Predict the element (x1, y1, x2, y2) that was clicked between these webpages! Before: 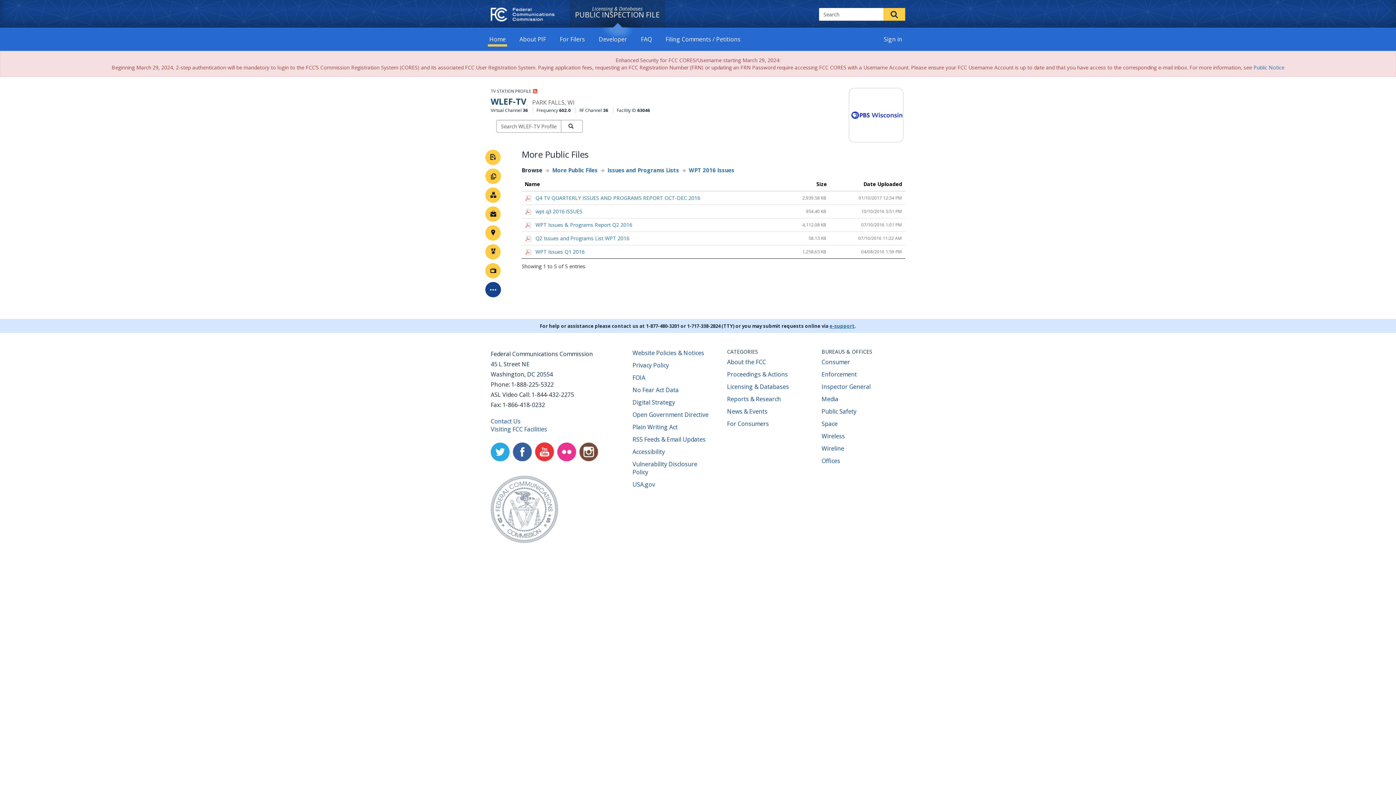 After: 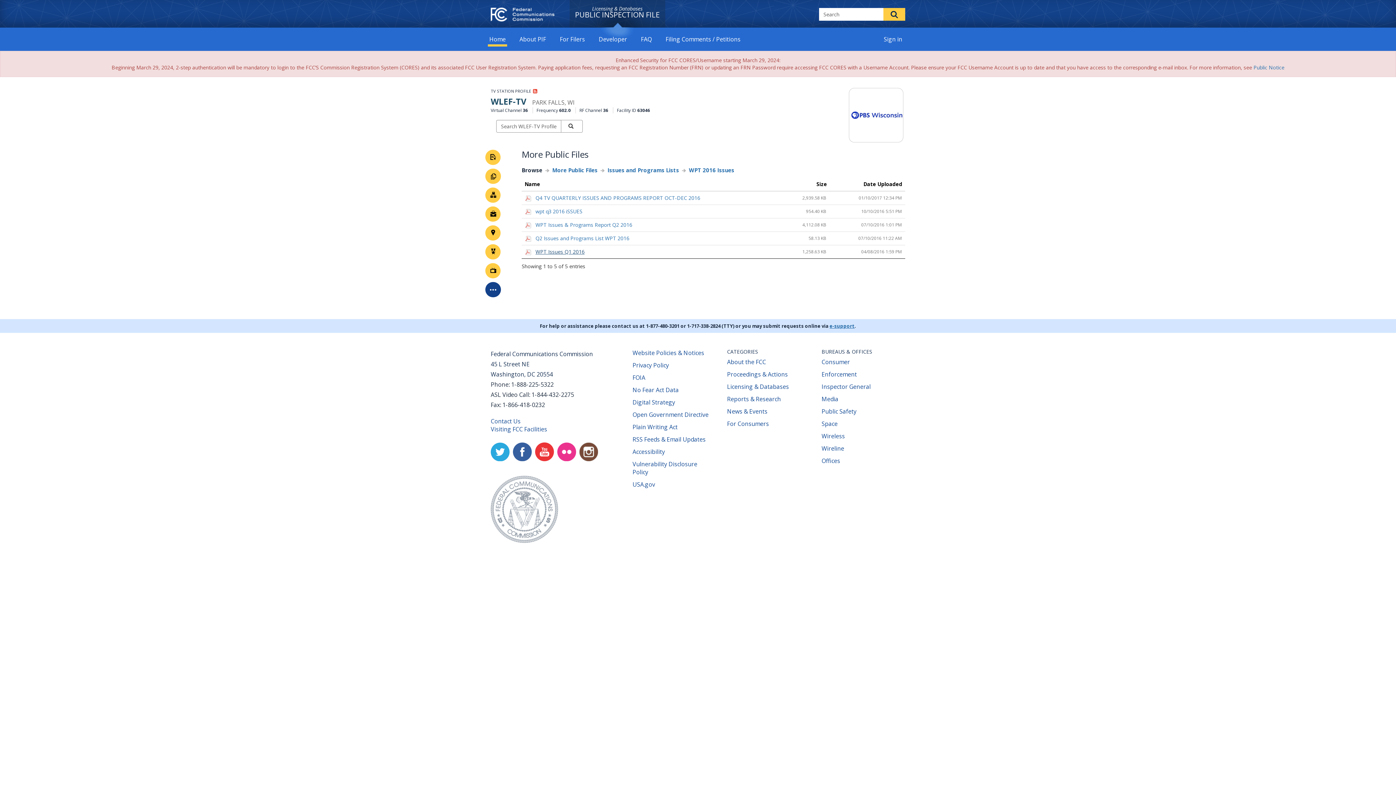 Action: label: WPT Issues Q1 2016
(Opens in new browser window) bbox: (535, 248, 584, 255)